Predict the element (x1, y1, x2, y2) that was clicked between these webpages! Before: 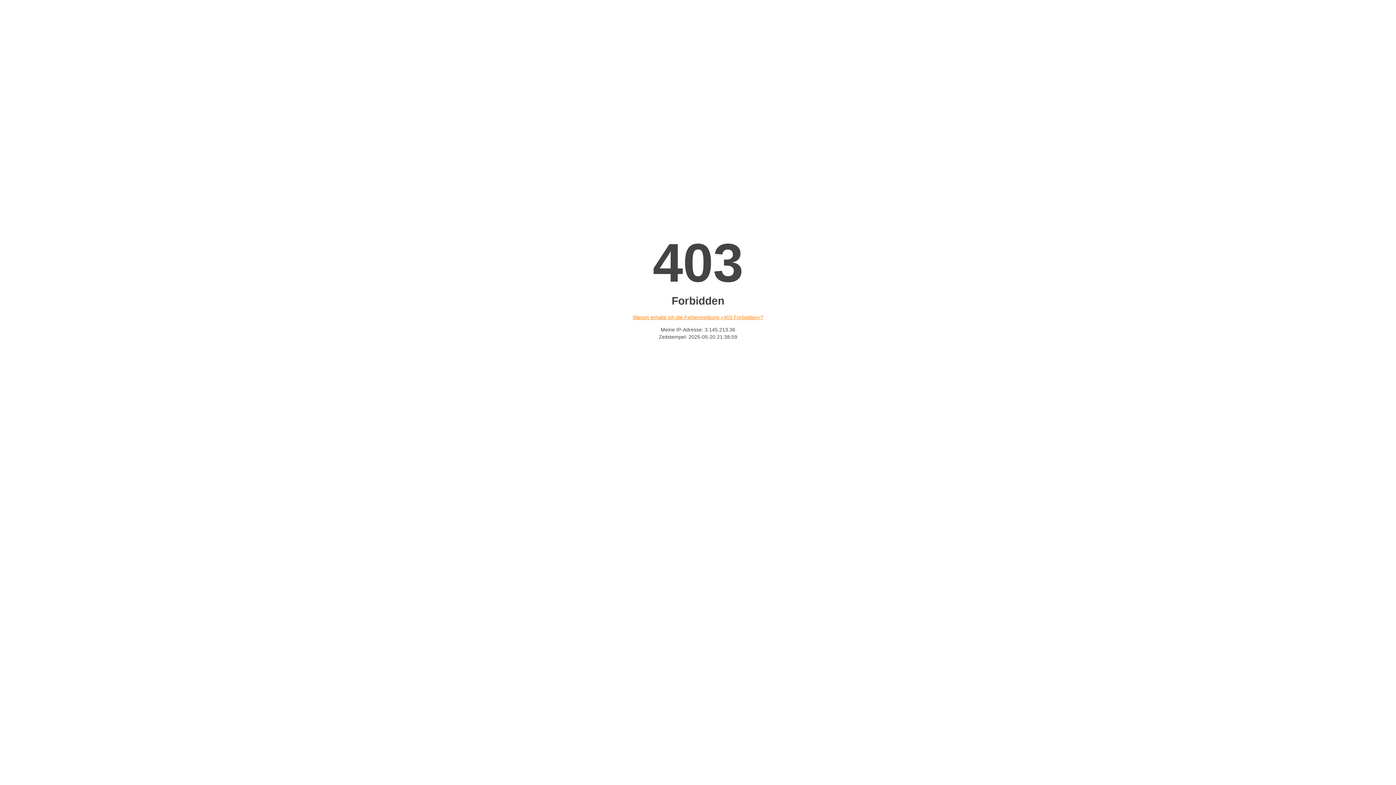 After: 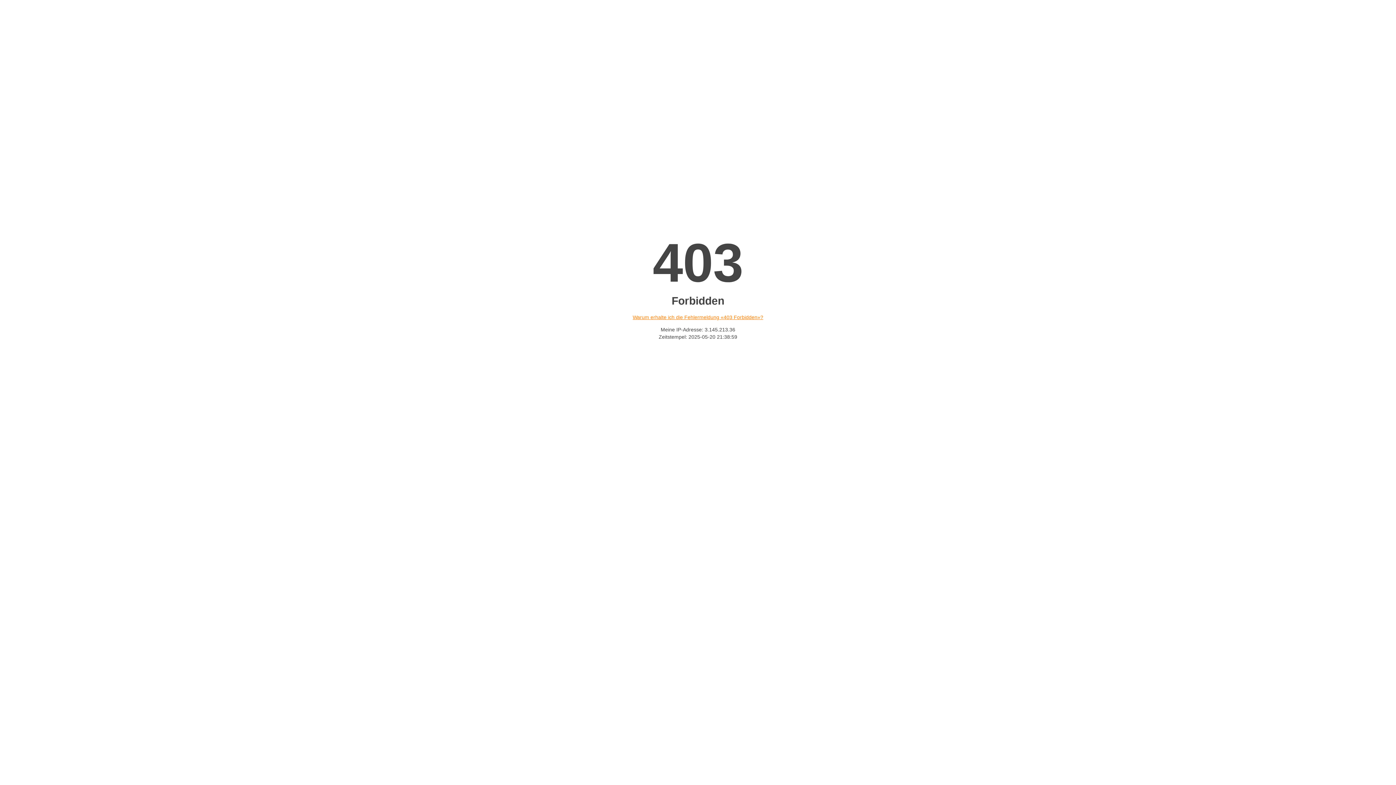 Action: bbox: (632, 314, 763, 320) label: Warum erhalte ich die Fehlermeldung «403 Forbidden»?